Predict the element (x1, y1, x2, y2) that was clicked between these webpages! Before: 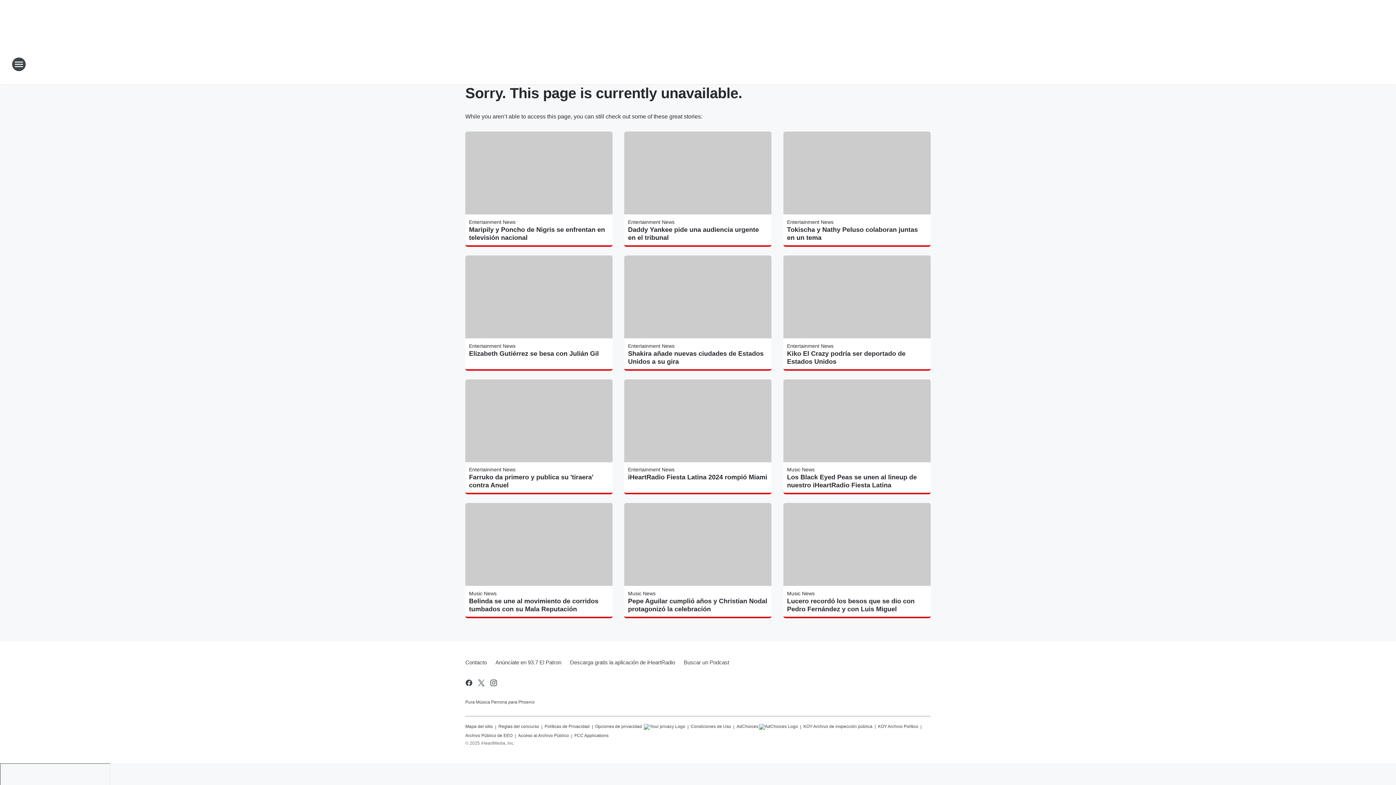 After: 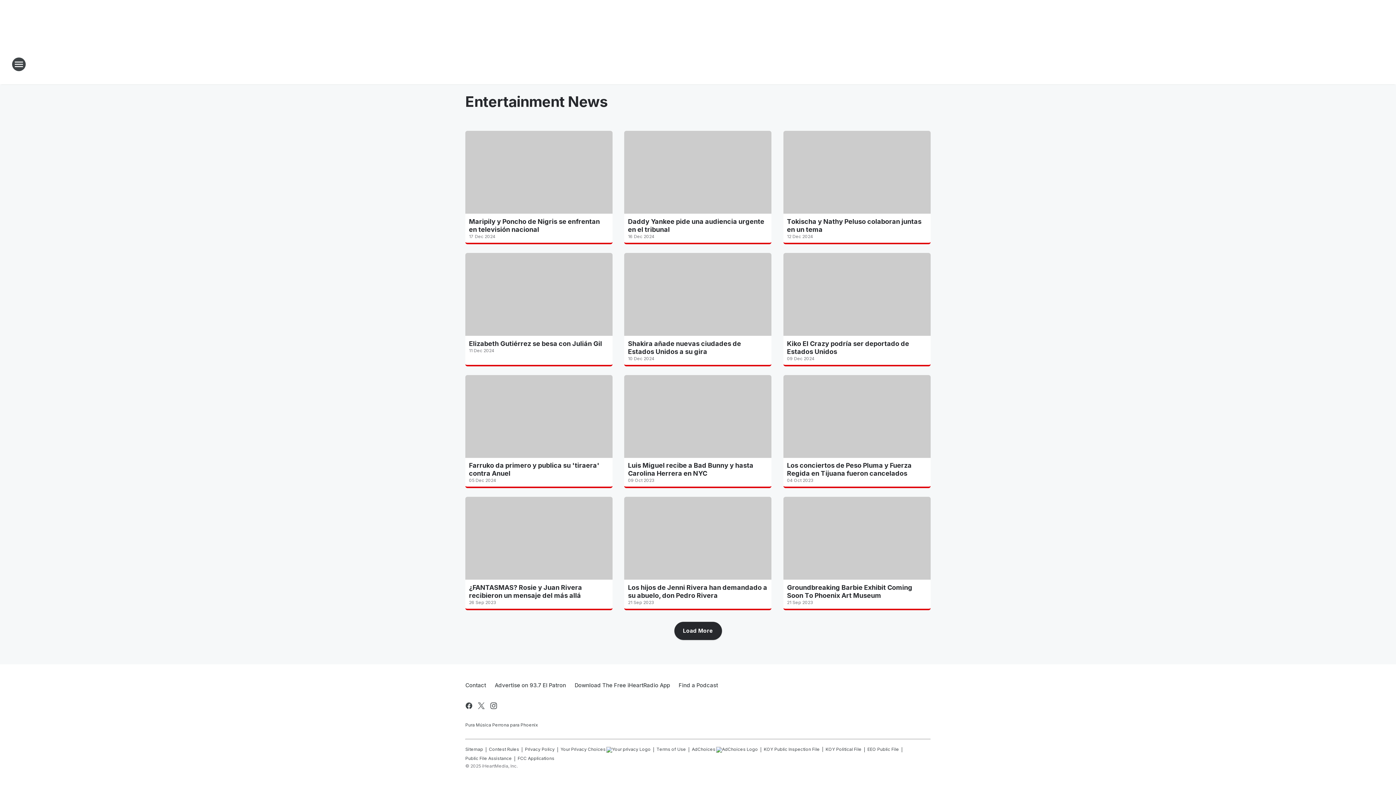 Action: label: Entertainment News bbox: (787, 343, 833, 348)